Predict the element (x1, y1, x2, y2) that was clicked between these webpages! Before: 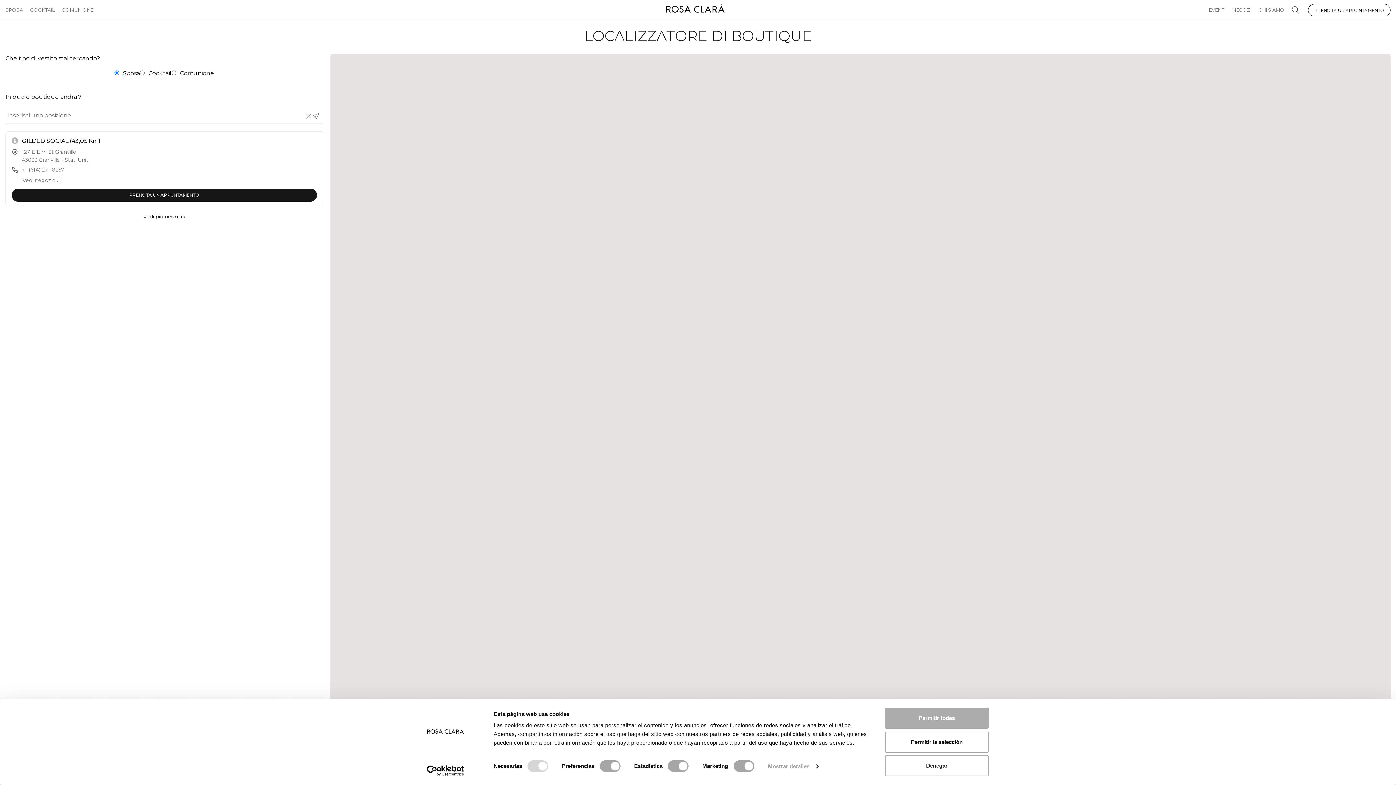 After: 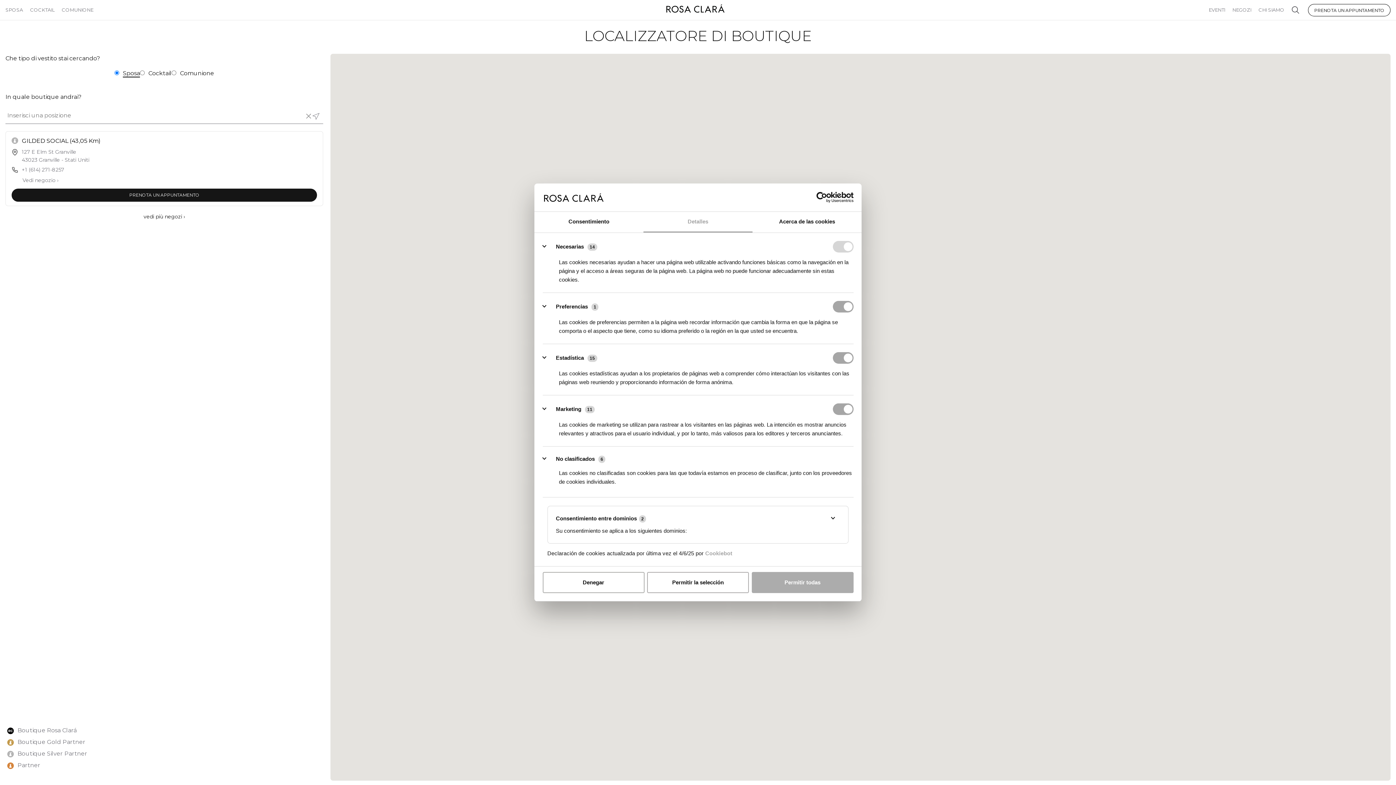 Action: label: Mostrar detalles bbox: (768, 761, 818, 772)